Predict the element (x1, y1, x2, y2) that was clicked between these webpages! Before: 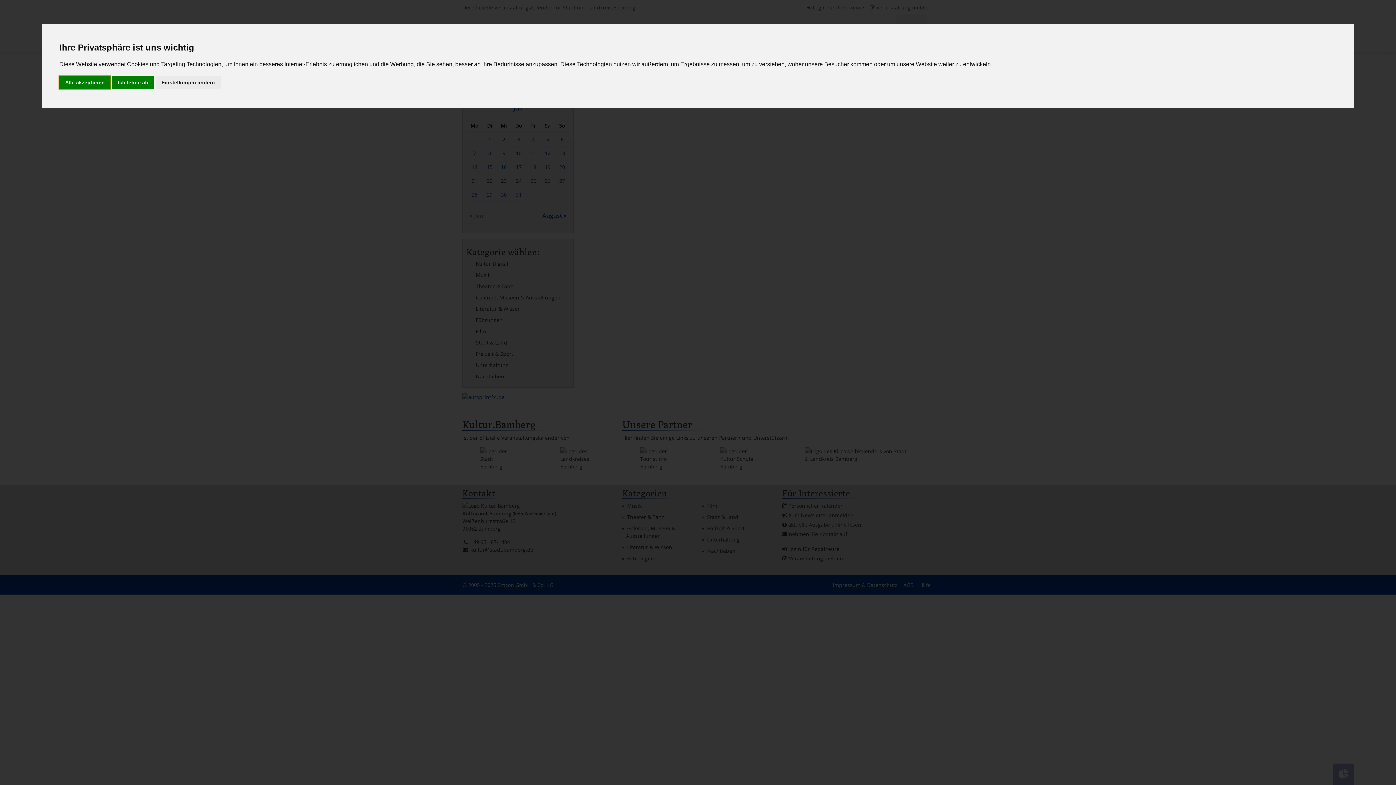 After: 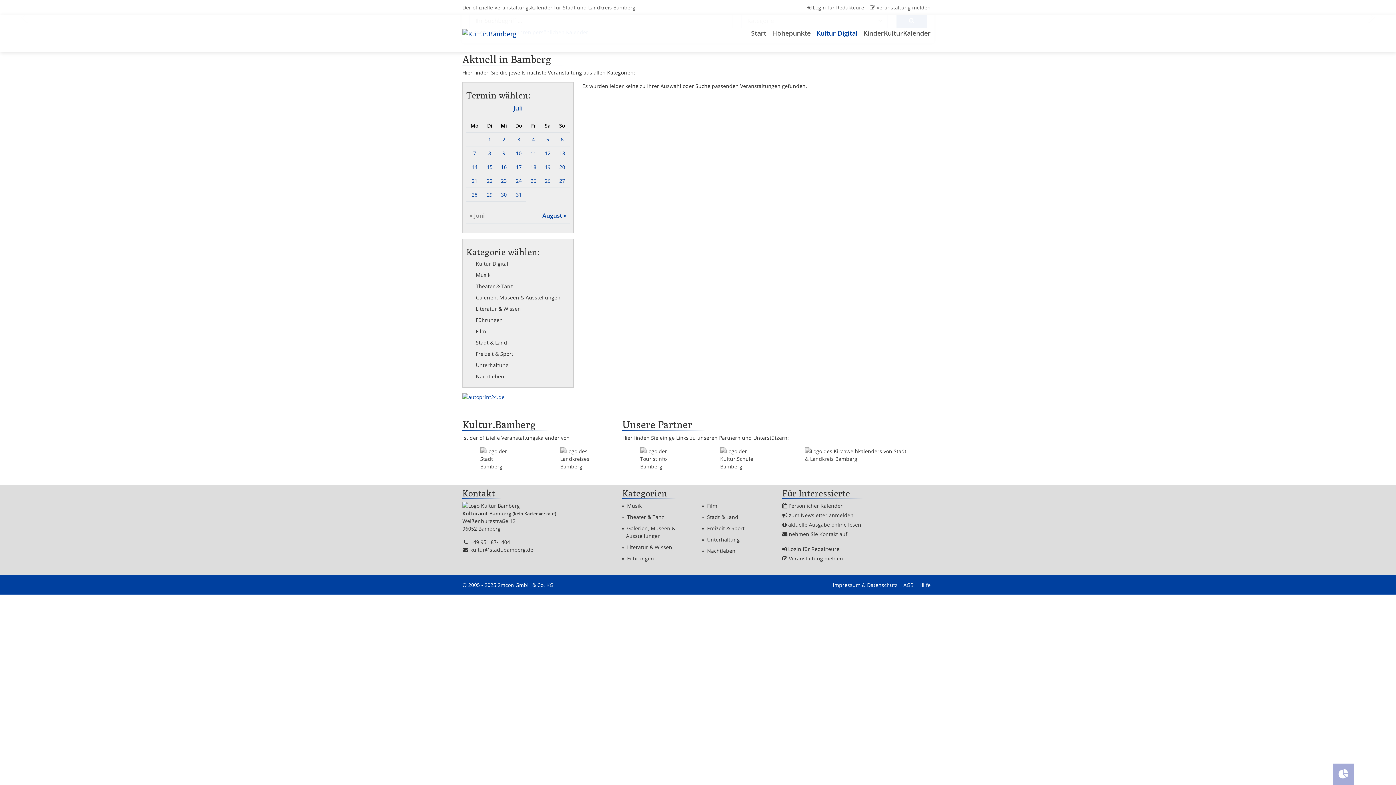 Action: bbox: (112, 75, 154, 89) label: Ich lehne ab